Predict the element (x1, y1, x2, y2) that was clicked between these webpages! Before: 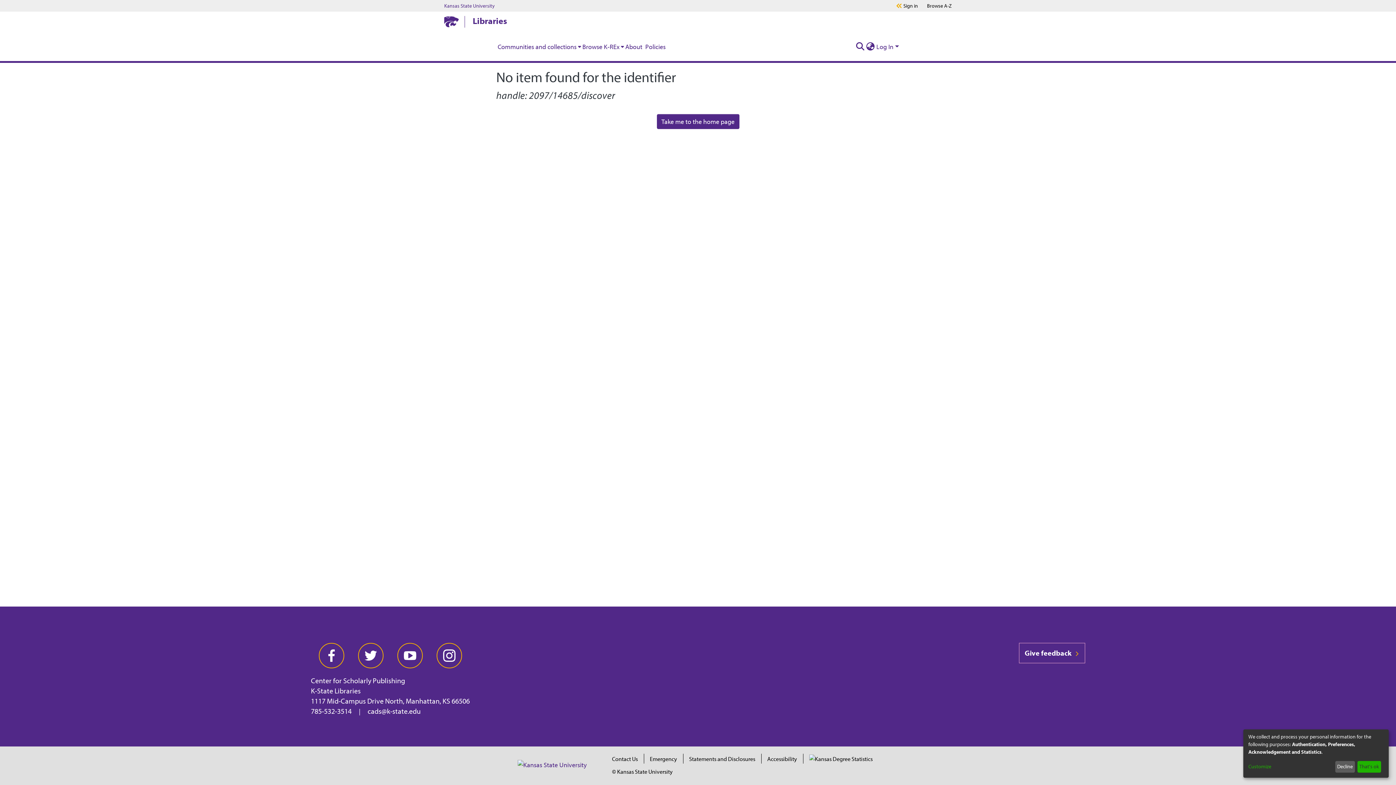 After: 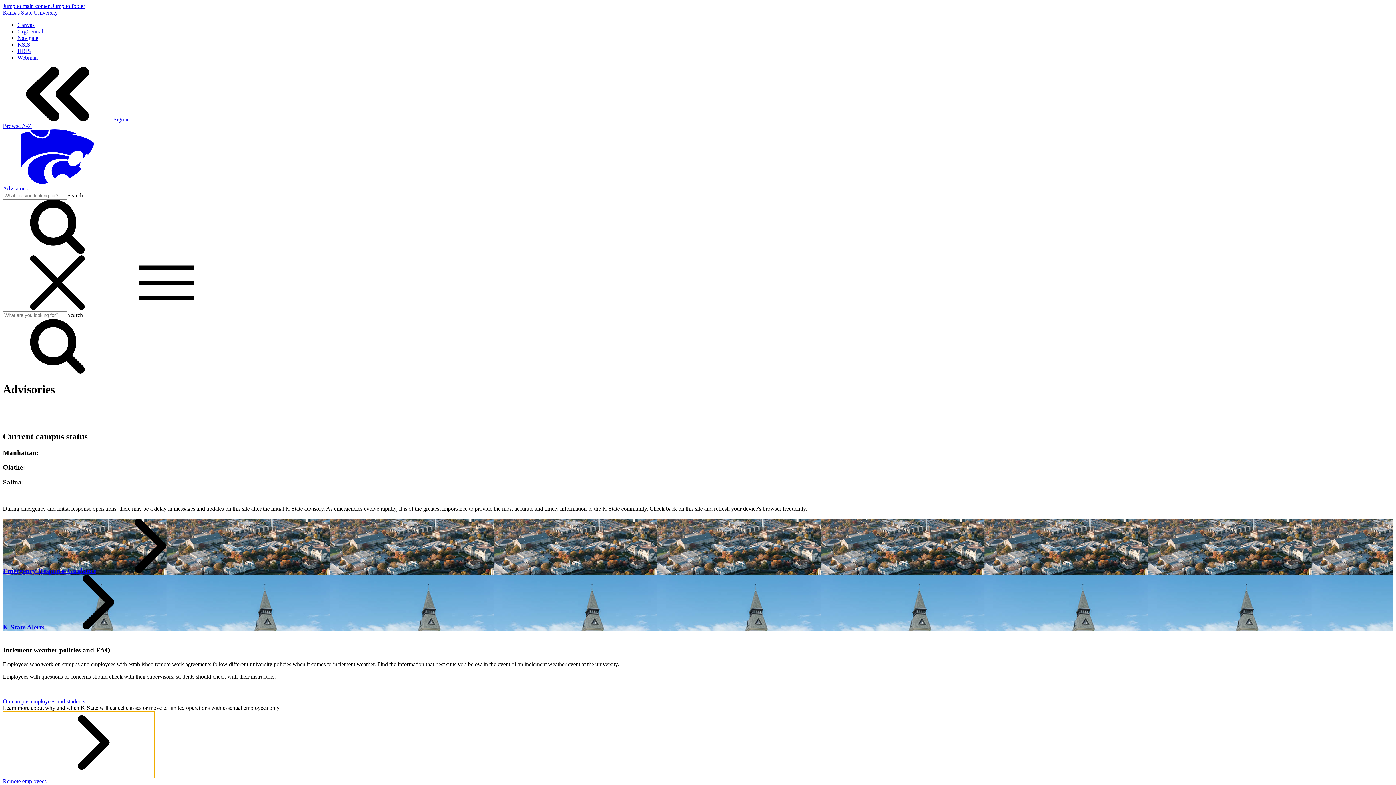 Action: bbox: (650, 755, 677, 762) label: Emergency